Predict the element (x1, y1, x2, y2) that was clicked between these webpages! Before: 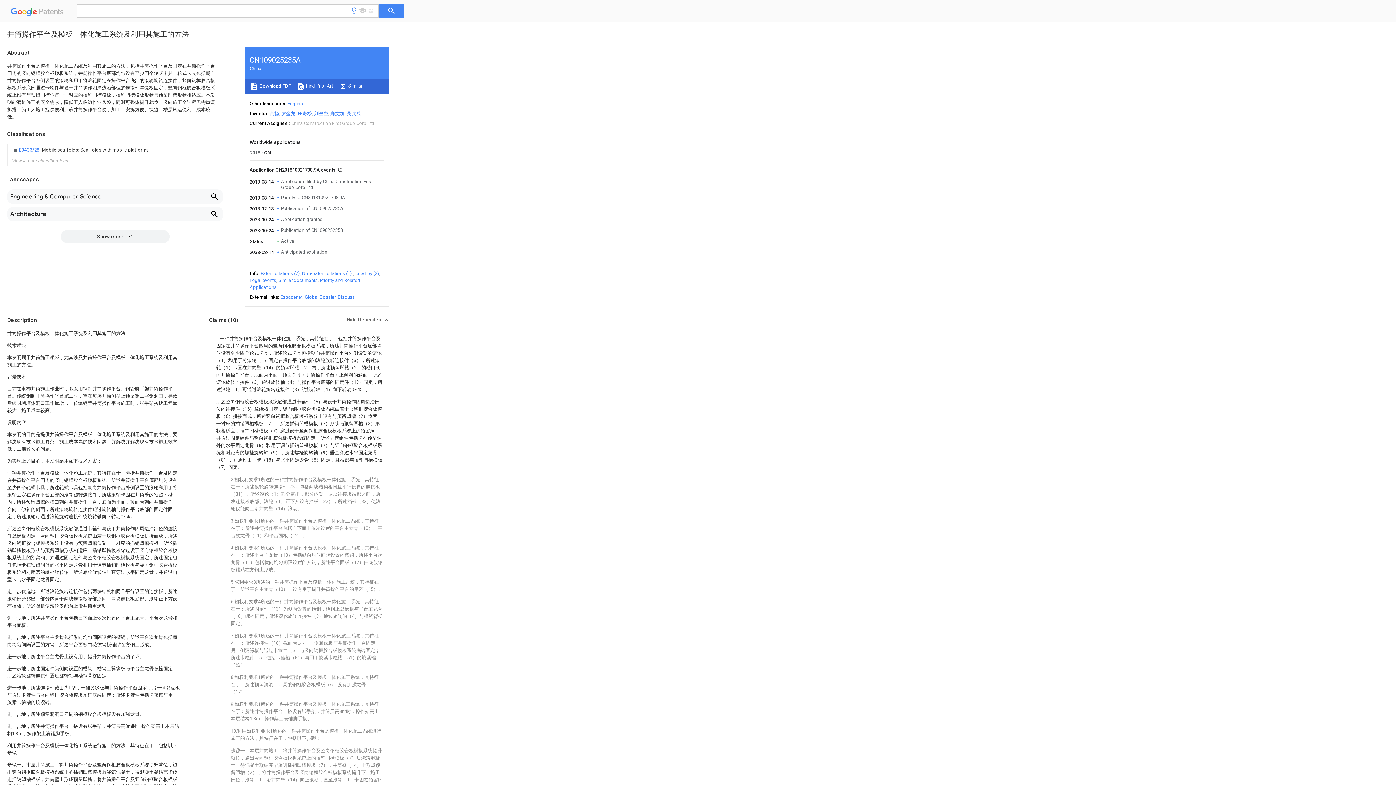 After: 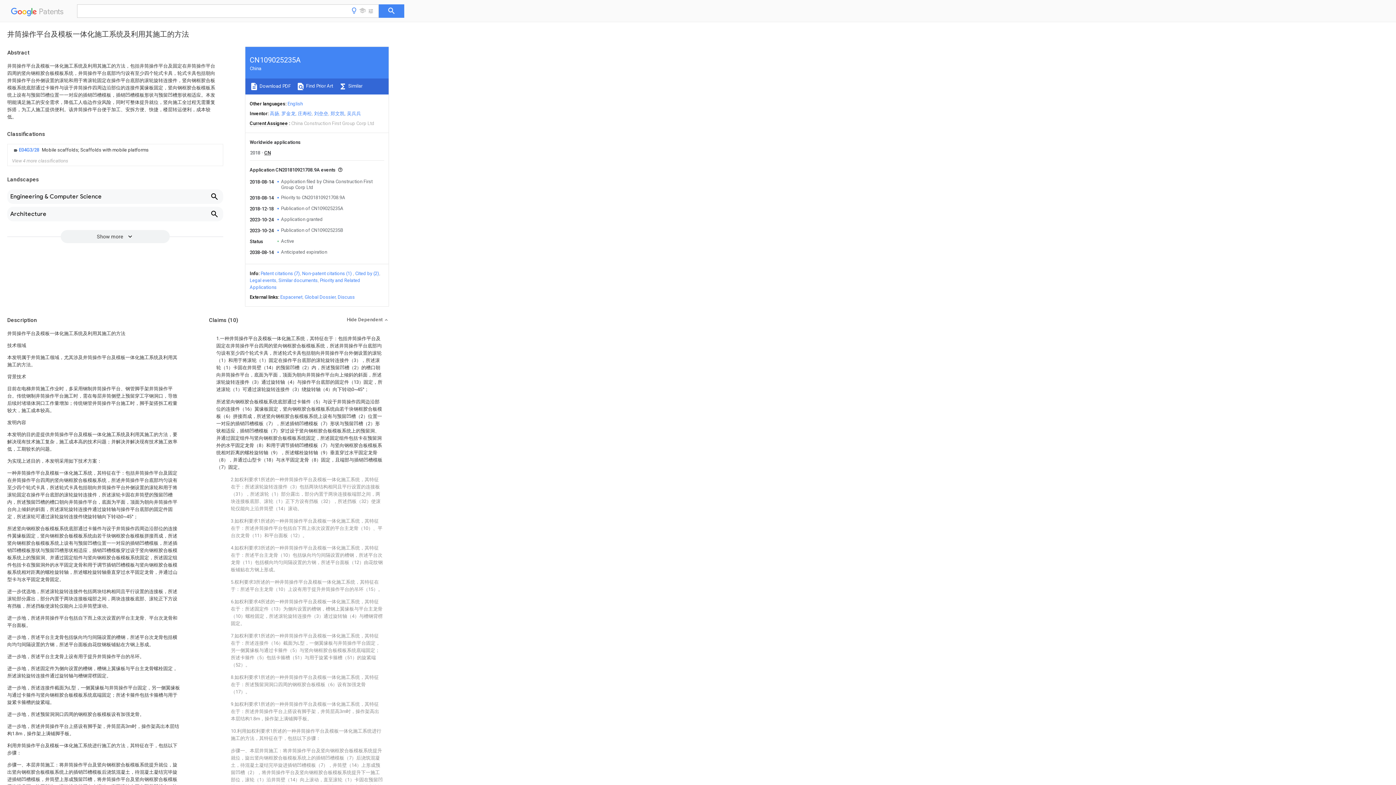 Action: bbox: (304, 294, 335, 300) label: Global Dossier